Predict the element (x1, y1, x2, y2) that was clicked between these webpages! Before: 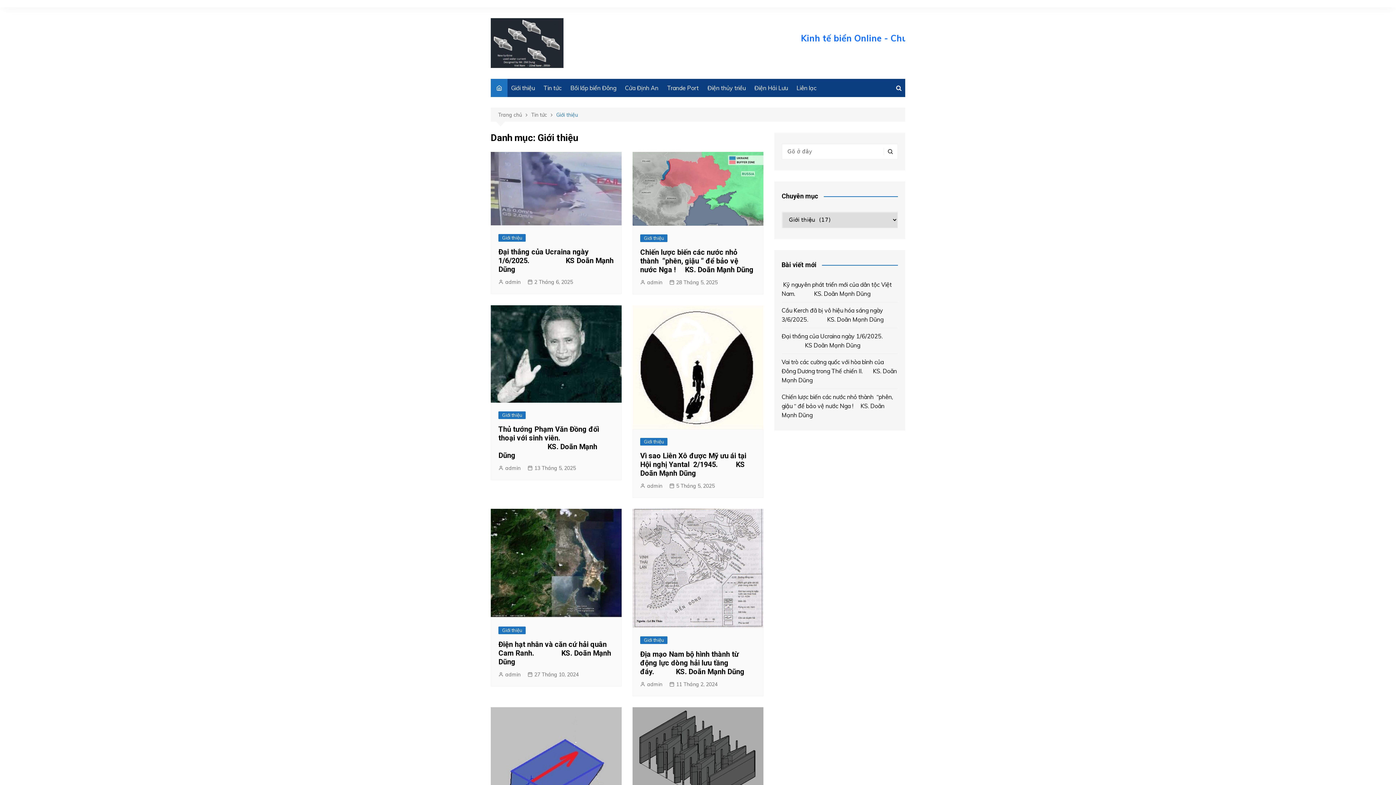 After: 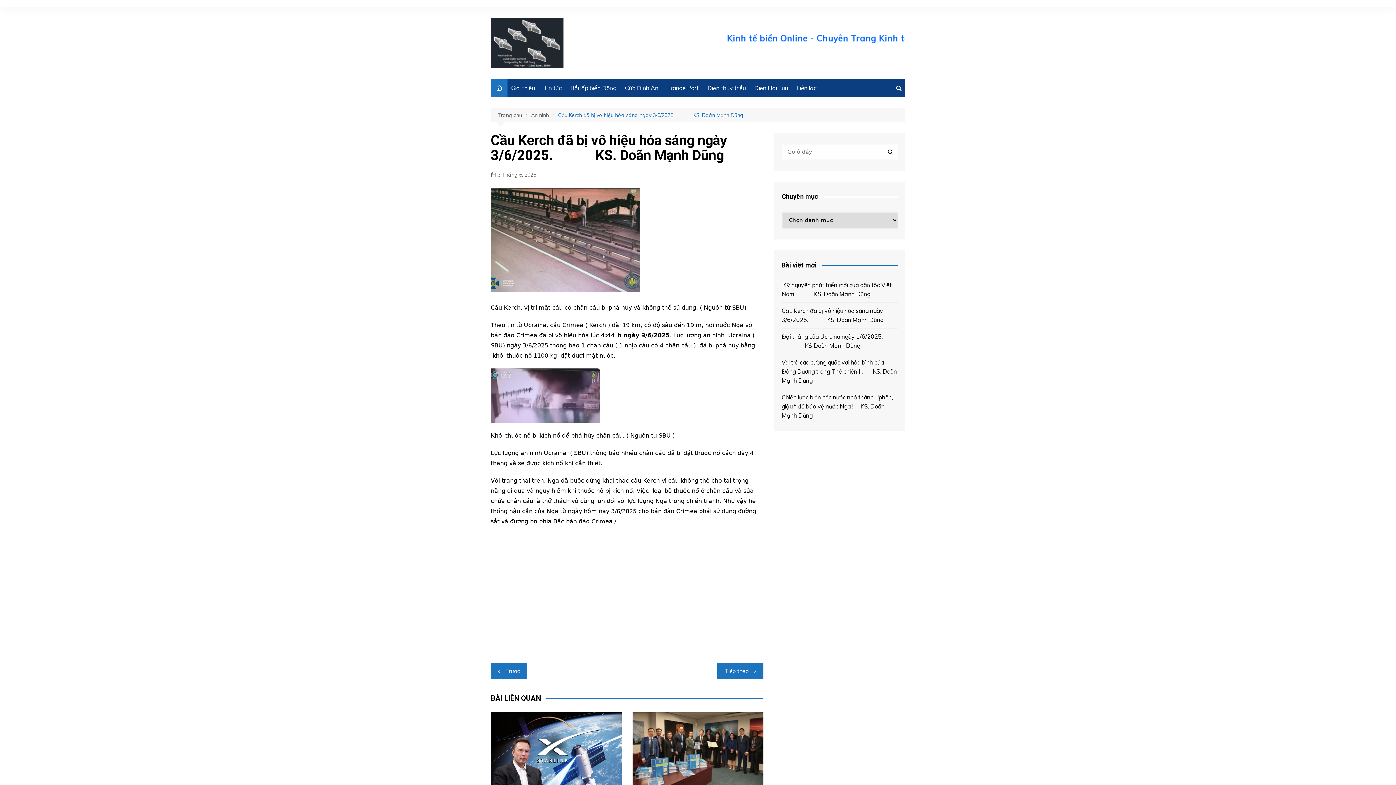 Action: label: Cầu Kerch đã bị vô hiệu hóa sáng ngày 3/6/2025.             KS. Doãn Mạnh Dũng bbox: (781, 306, 898, 324)